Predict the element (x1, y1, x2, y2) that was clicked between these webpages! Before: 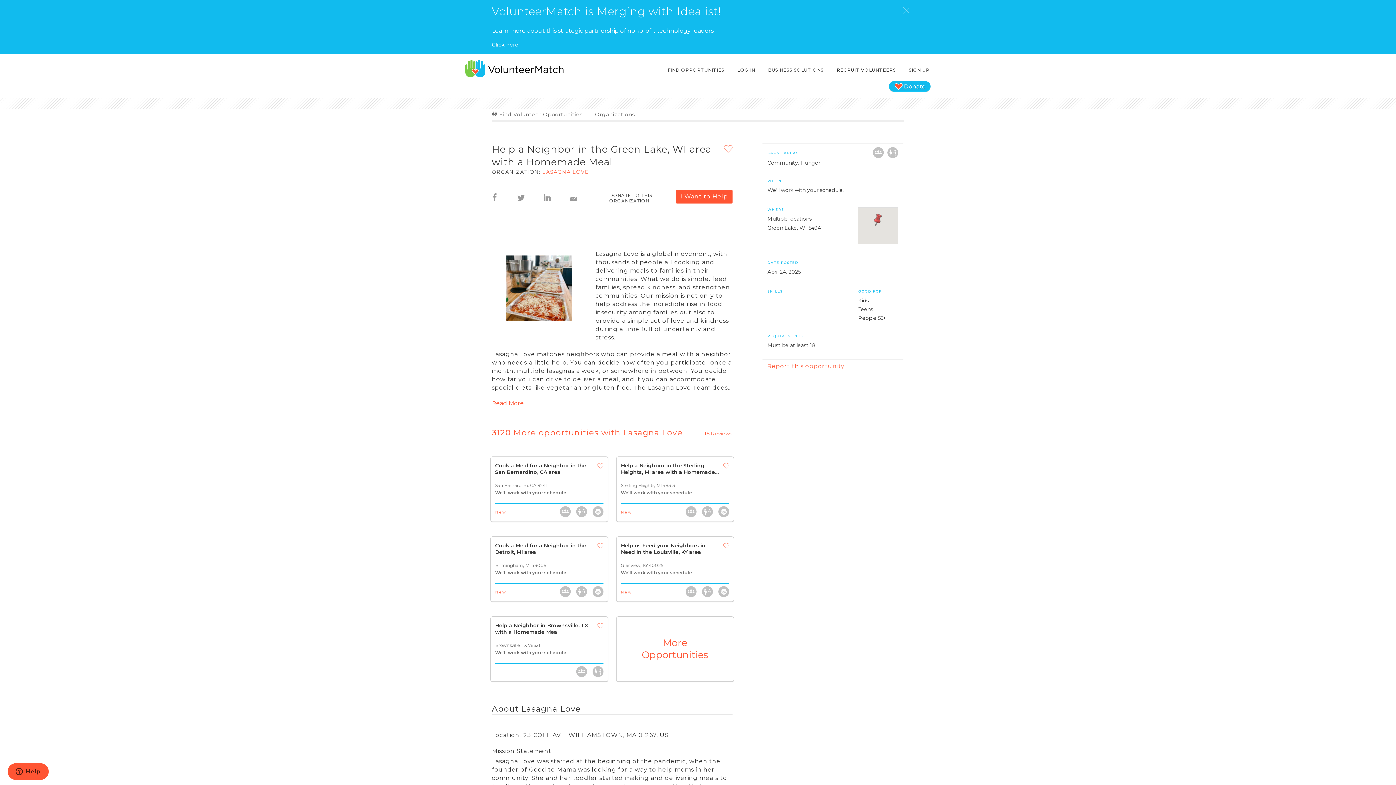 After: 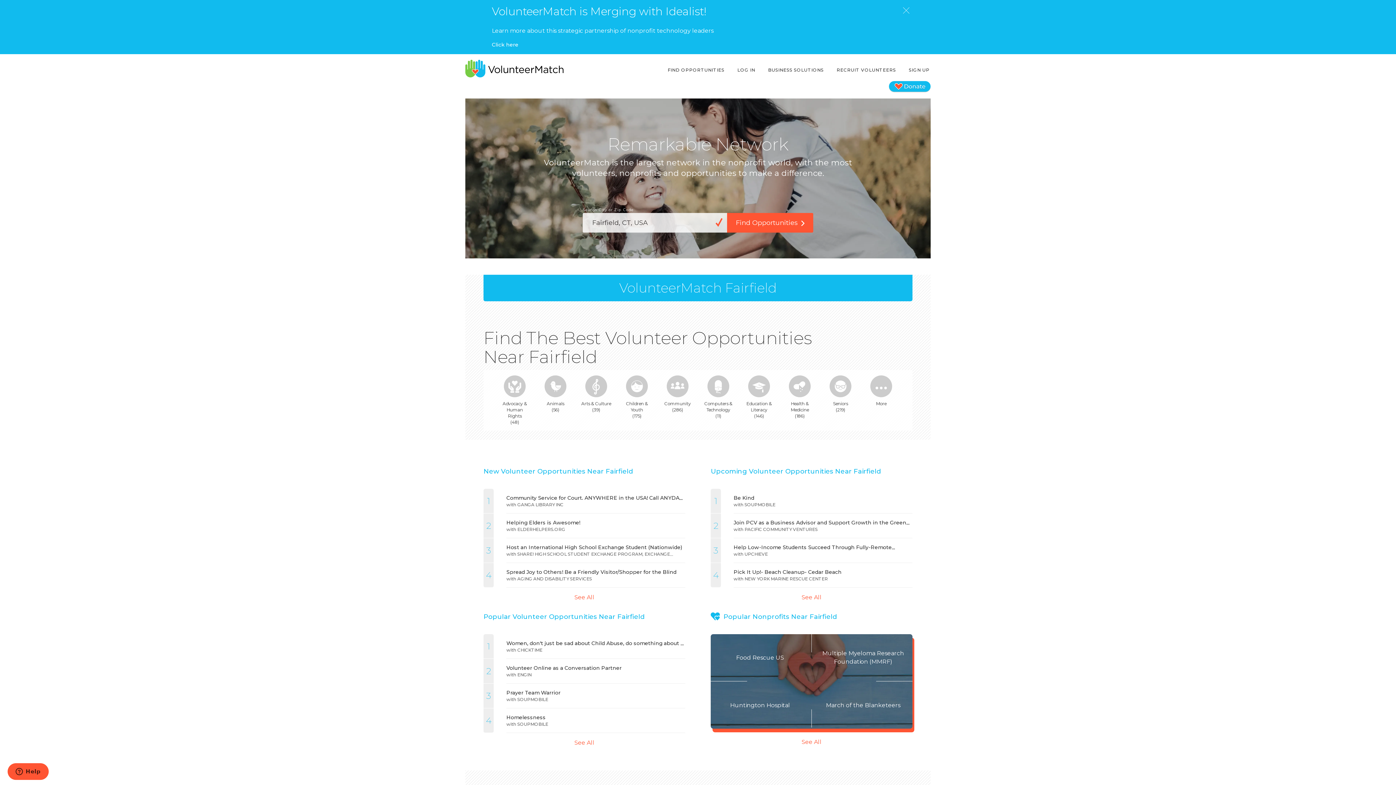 Action: bbox: (465, 64, 563, 71)